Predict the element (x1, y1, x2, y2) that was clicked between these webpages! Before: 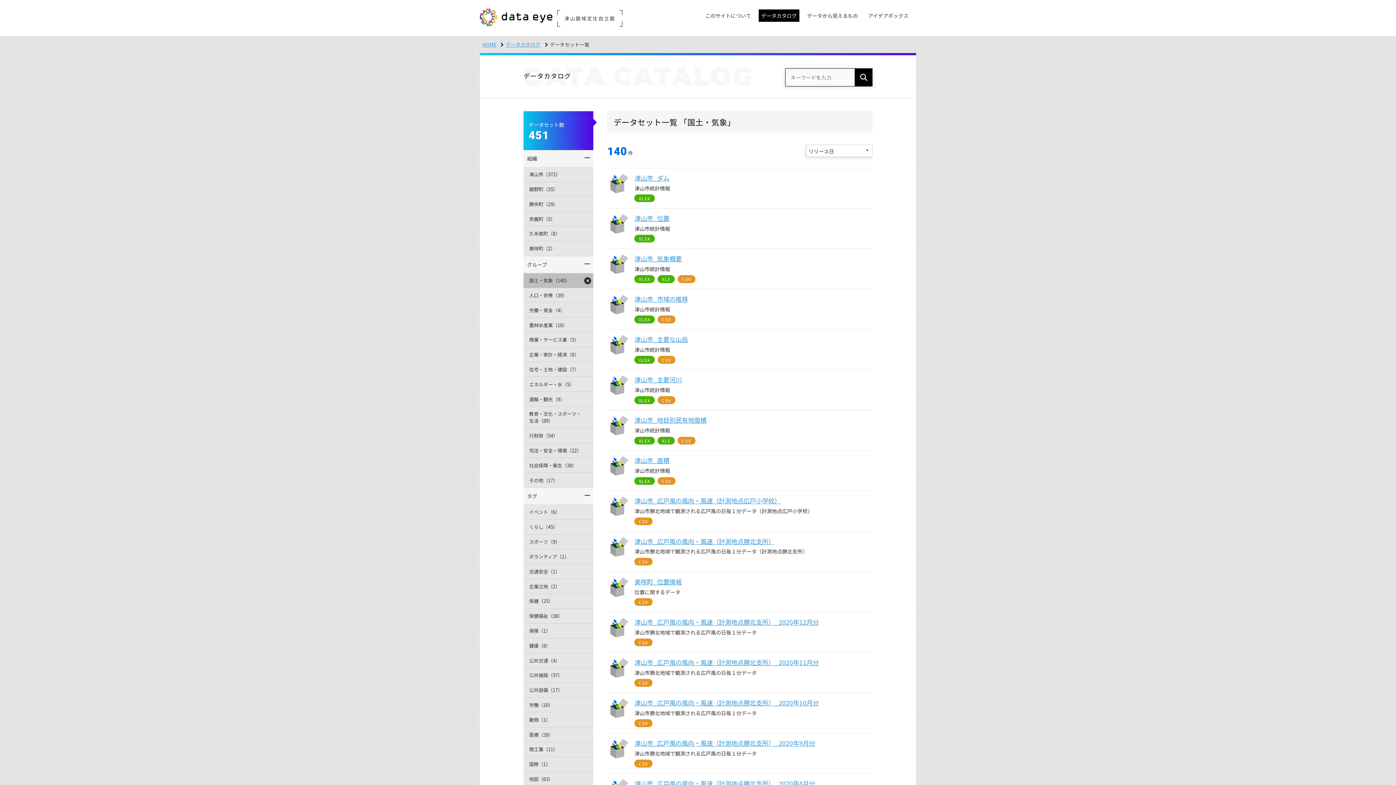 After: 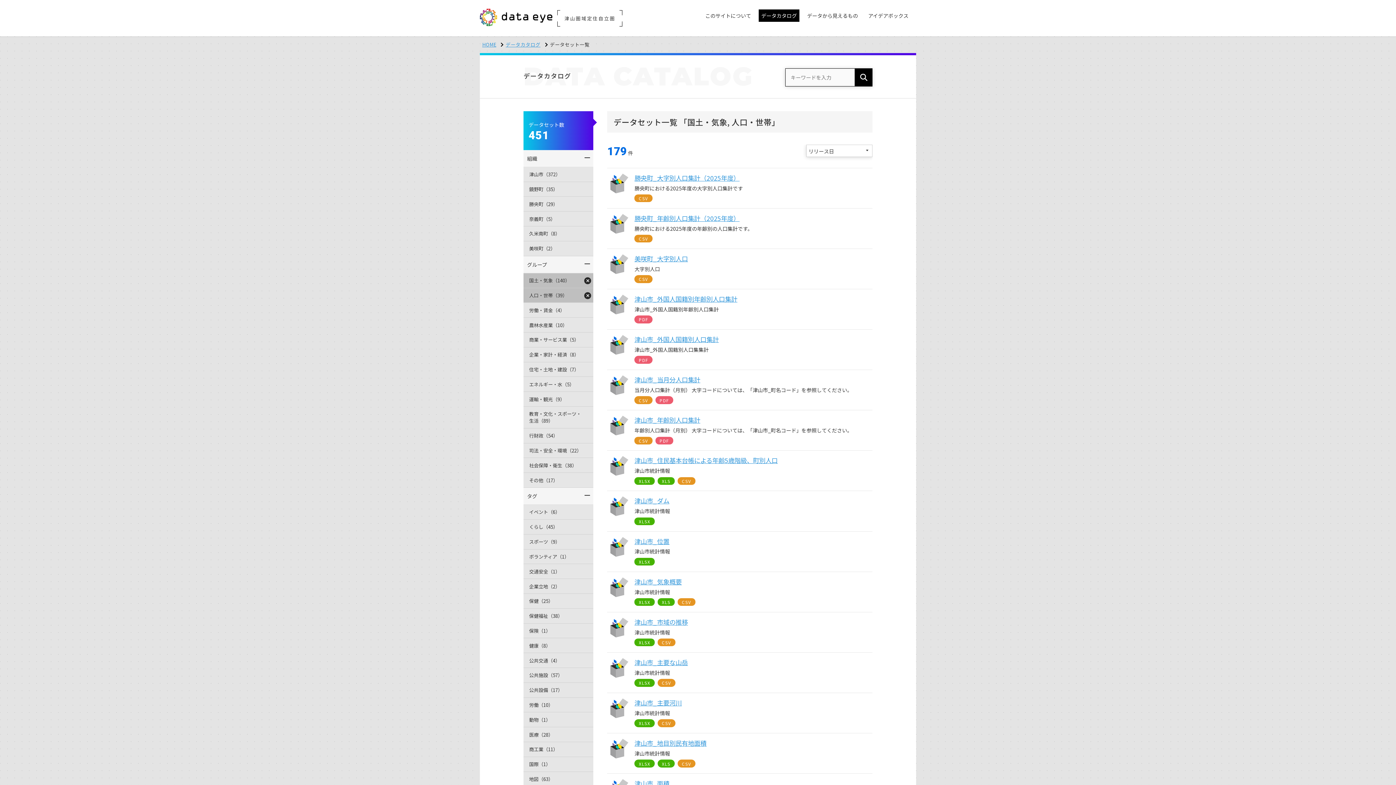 Action: bbox: (523, 288, 593, 303) label: 人口・世帯（39）